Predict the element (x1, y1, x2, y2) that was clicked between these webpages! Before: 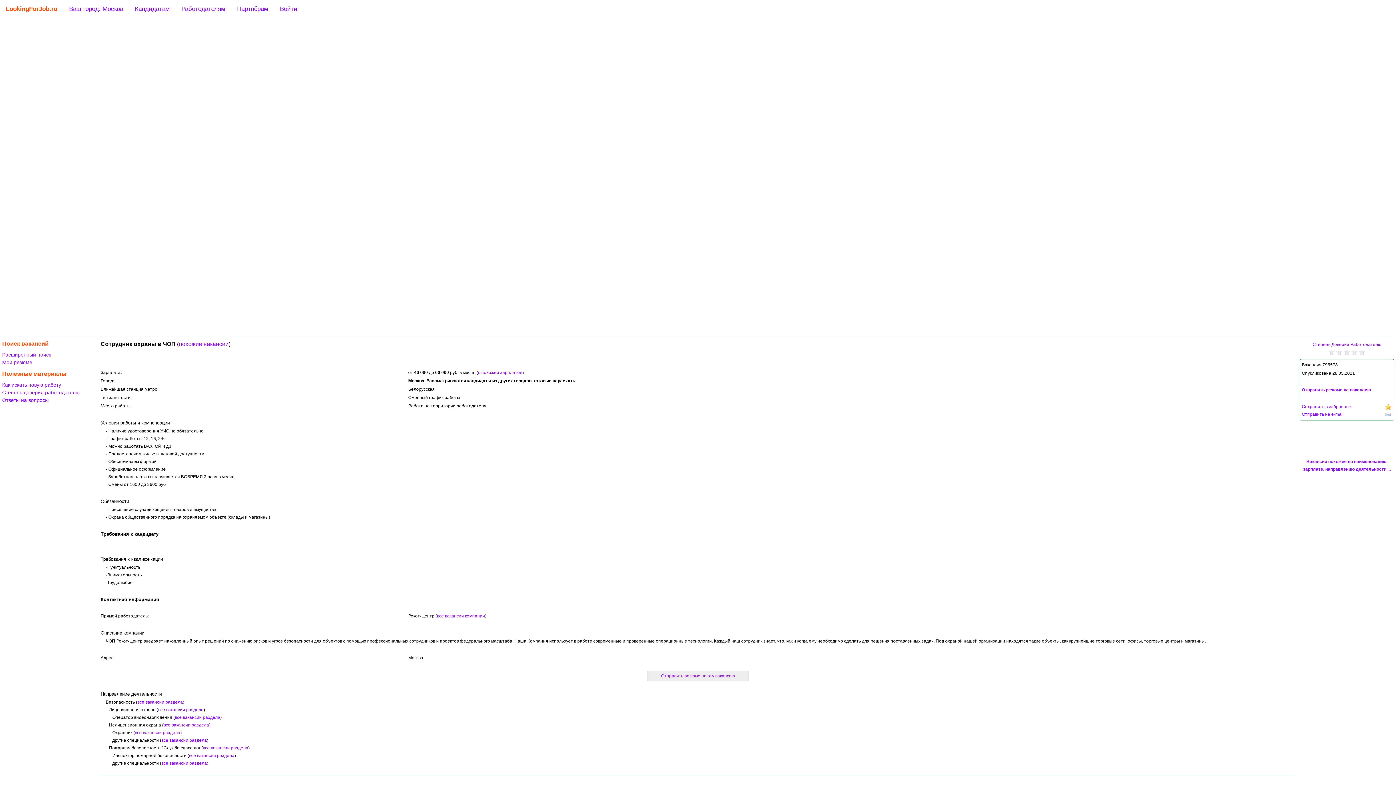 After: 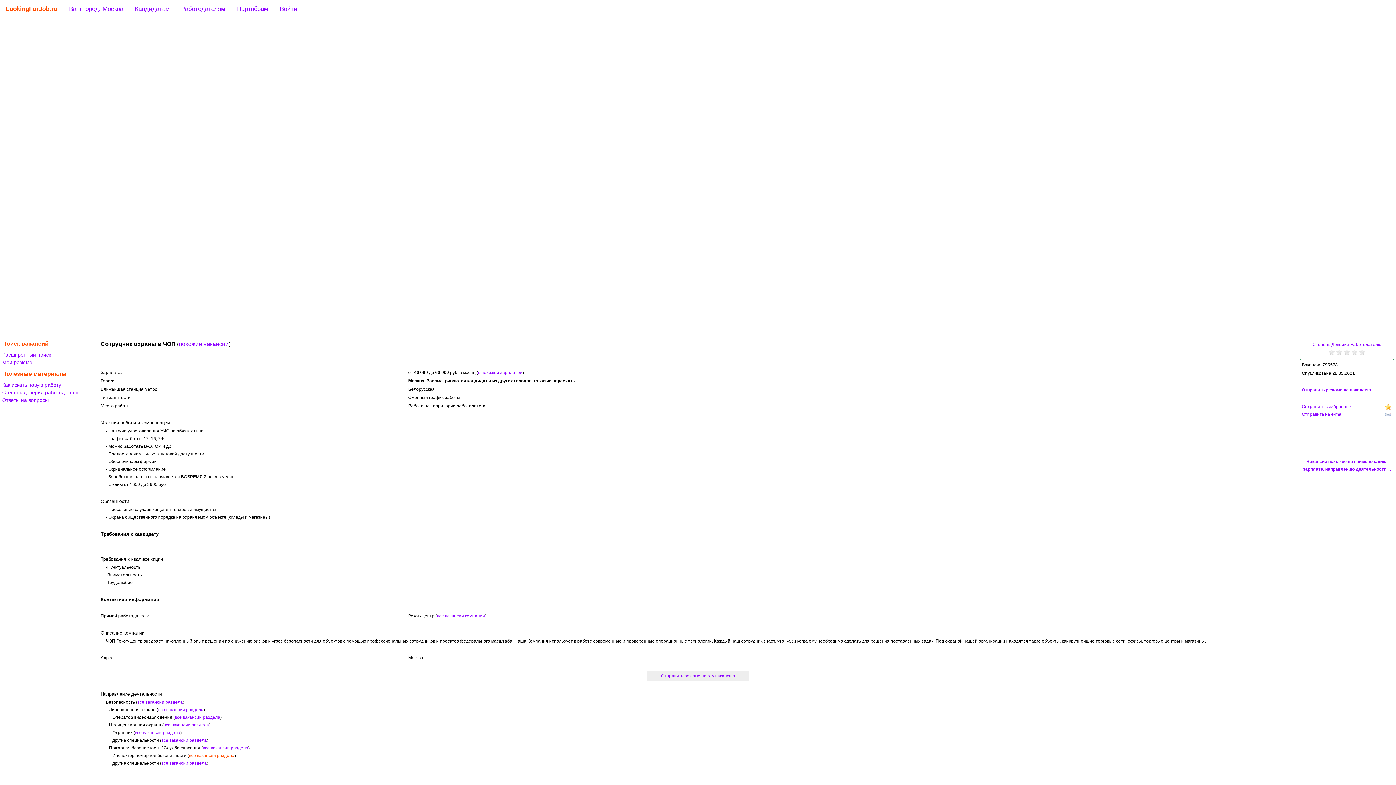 Action: label: все вакансии раздела bbox: (189, 753, 234, 758)